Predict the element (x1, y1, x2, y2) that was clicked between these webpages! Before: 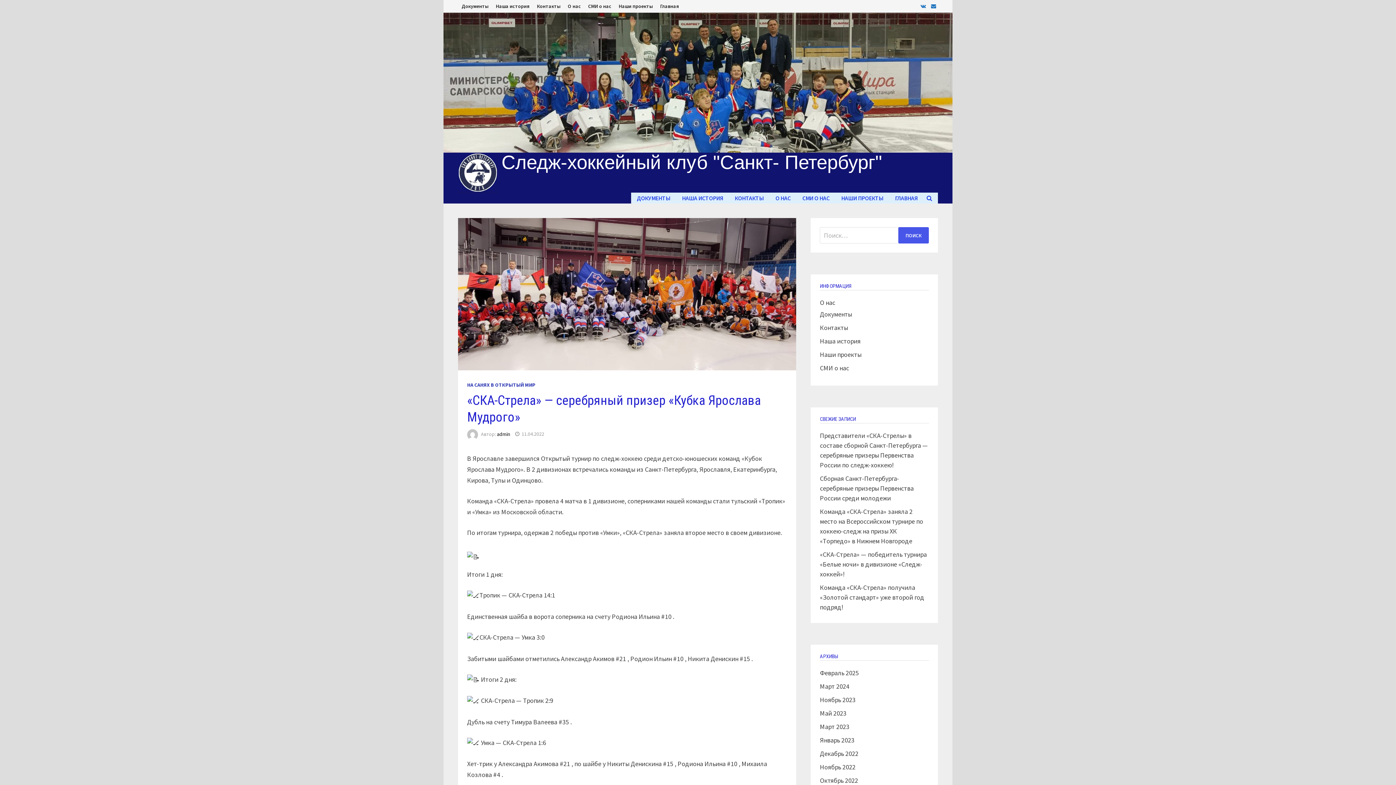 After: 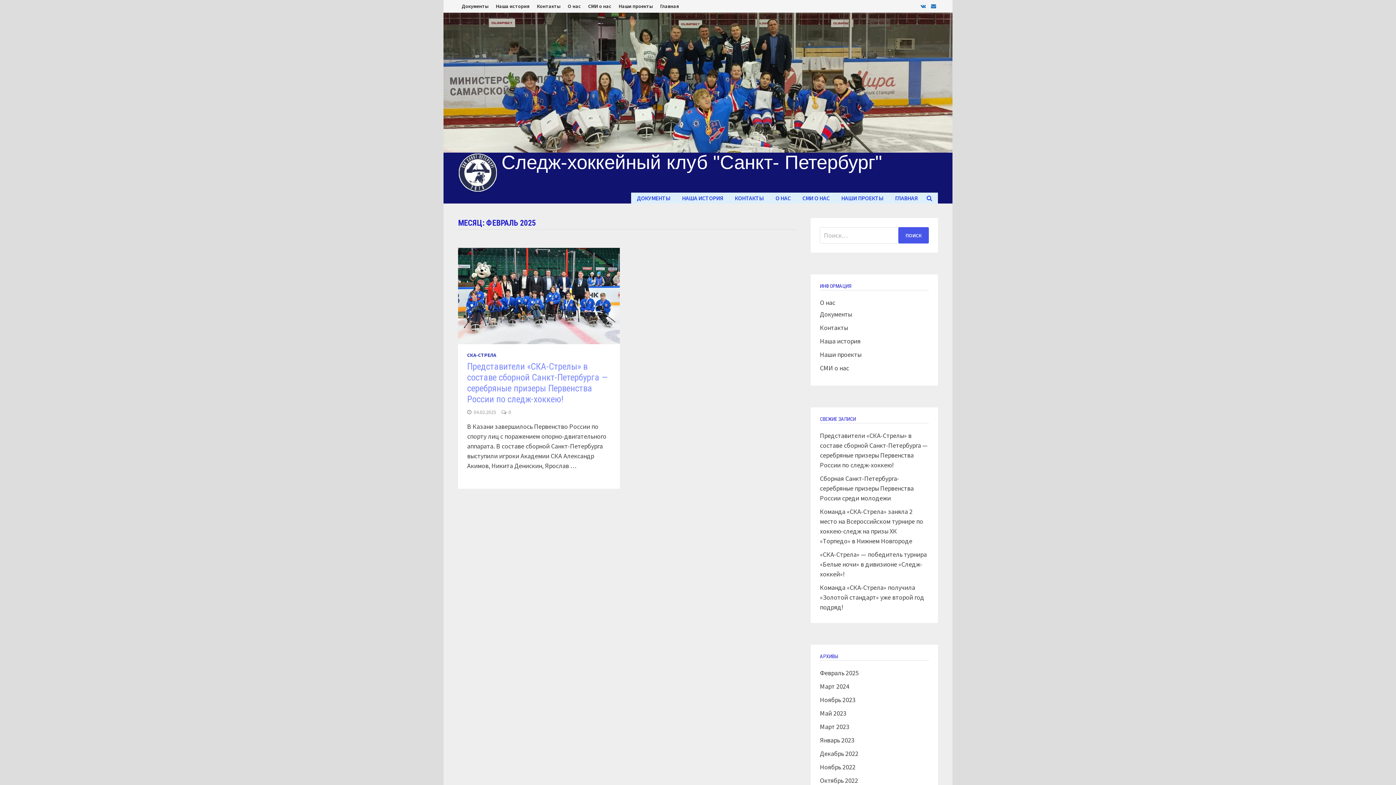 Action: label: Февраль 2025 bbox: (820, 669, 859, 677)